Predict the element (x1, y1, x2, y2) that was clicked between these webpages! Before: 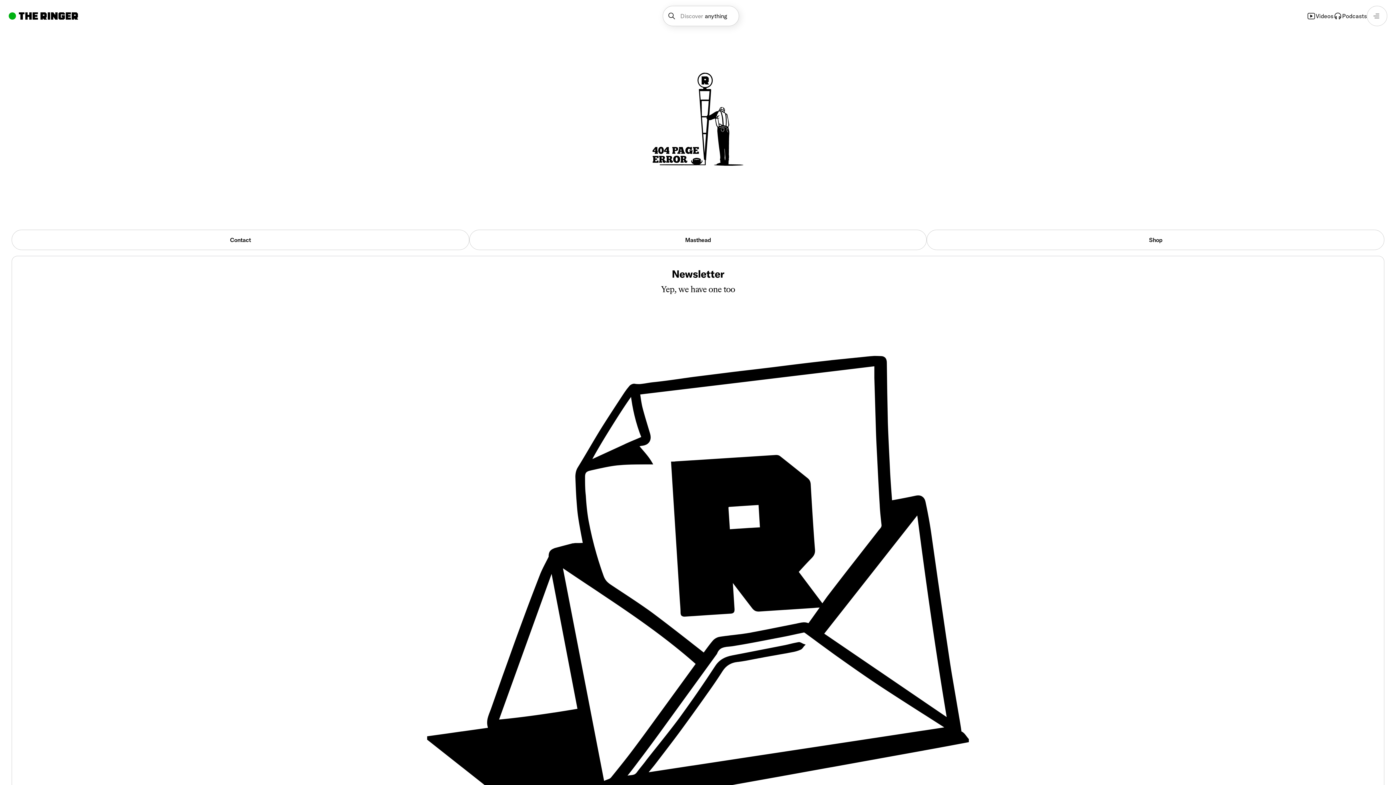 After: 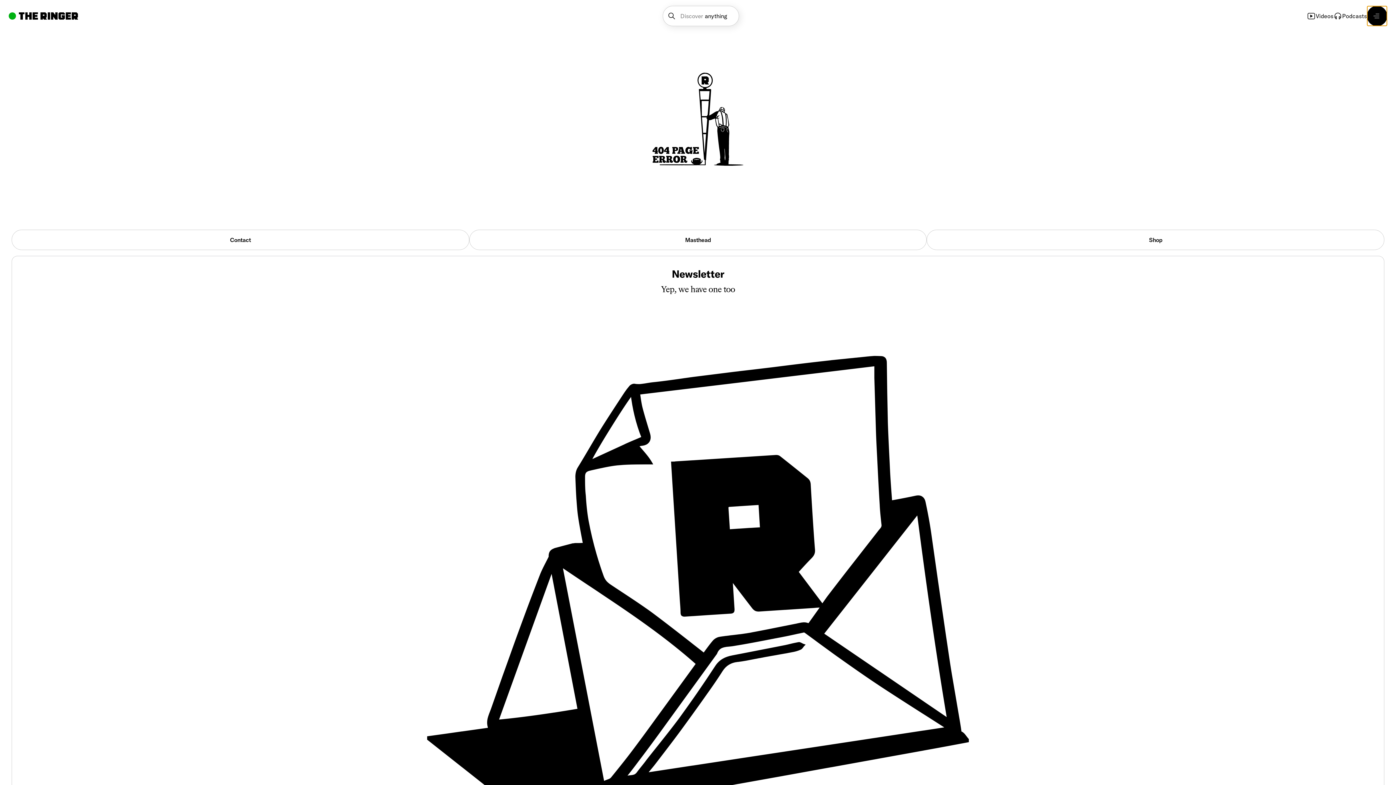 Action: bbox: (1367, 5, 1387, 26) label: Open navigation menu